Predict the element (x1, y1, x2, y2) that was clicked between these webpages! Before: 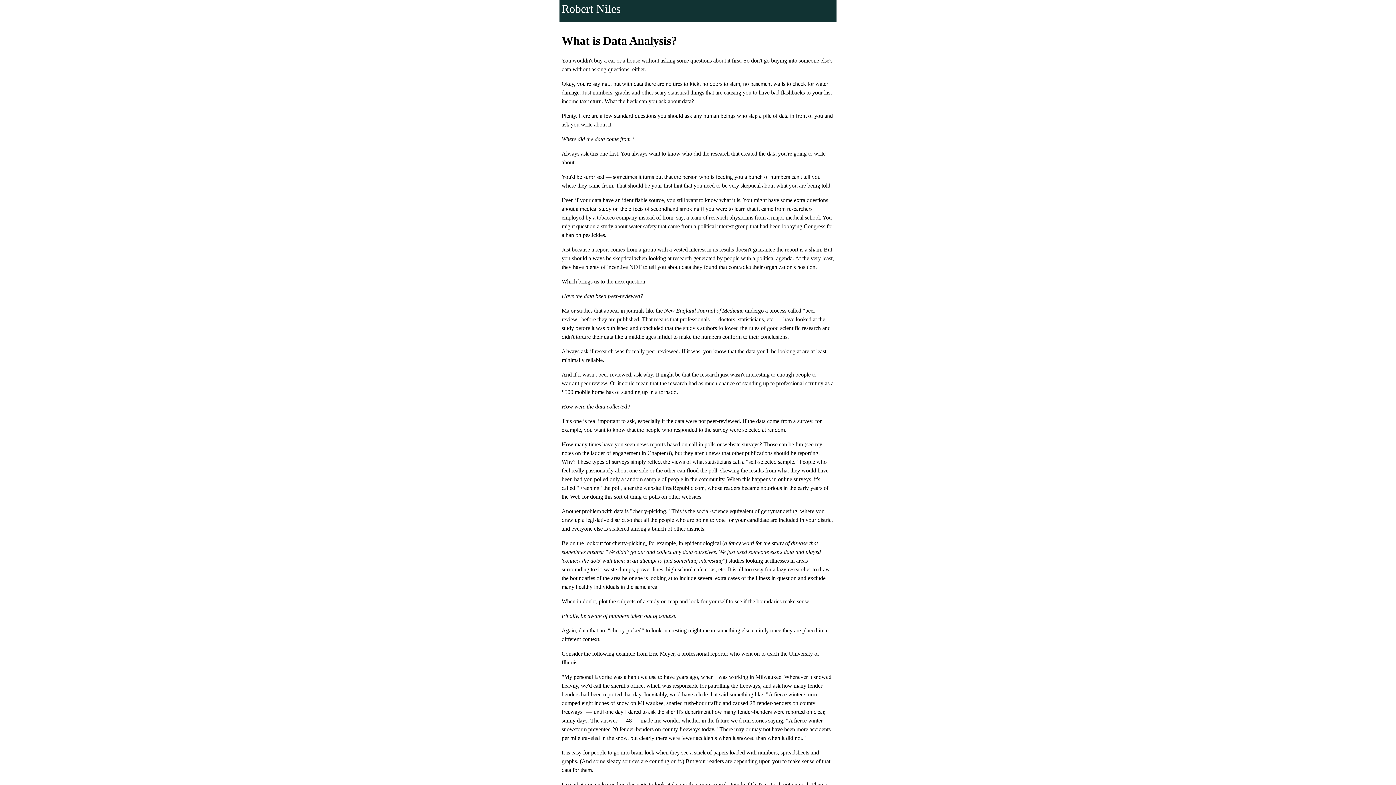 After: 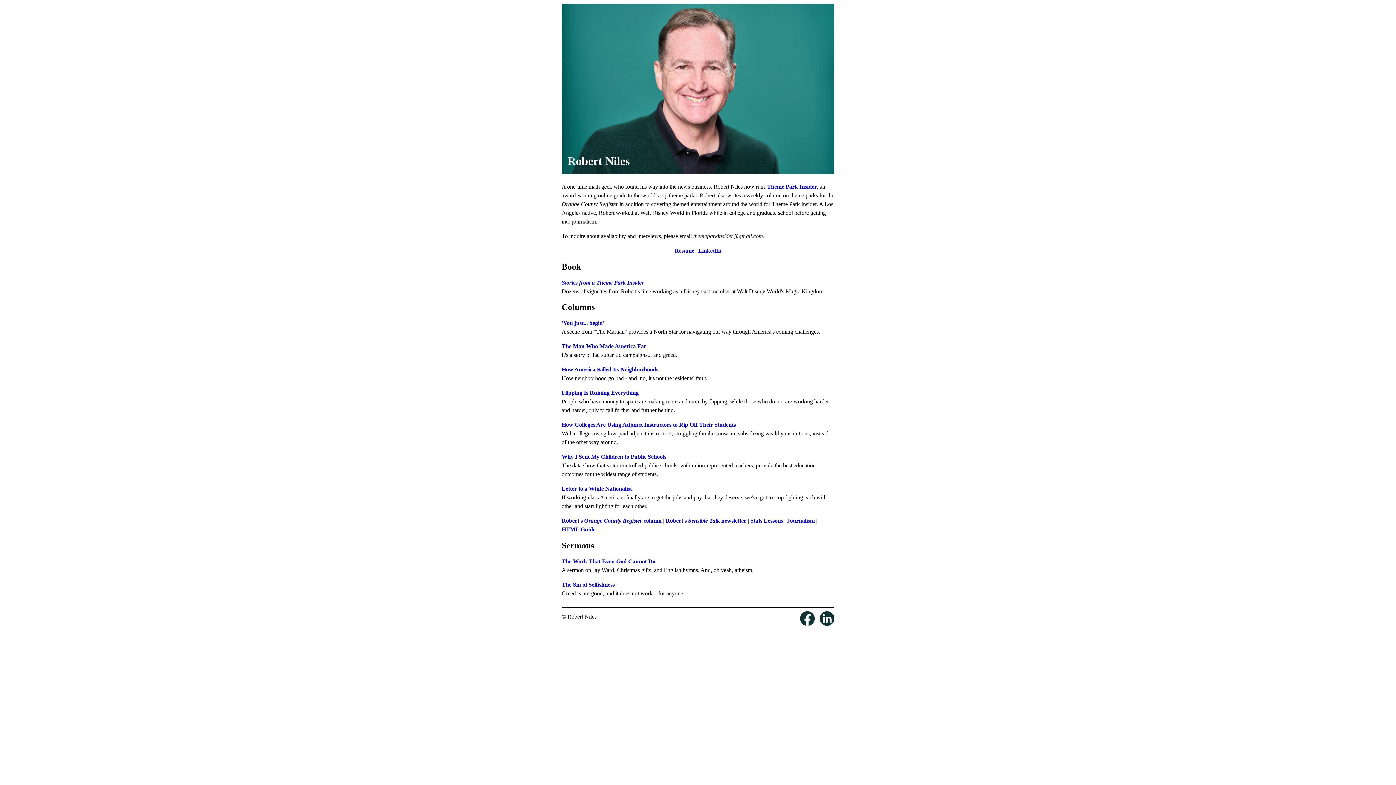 Action: label: Robert Niles bbox: (561, 2, 620, 15)